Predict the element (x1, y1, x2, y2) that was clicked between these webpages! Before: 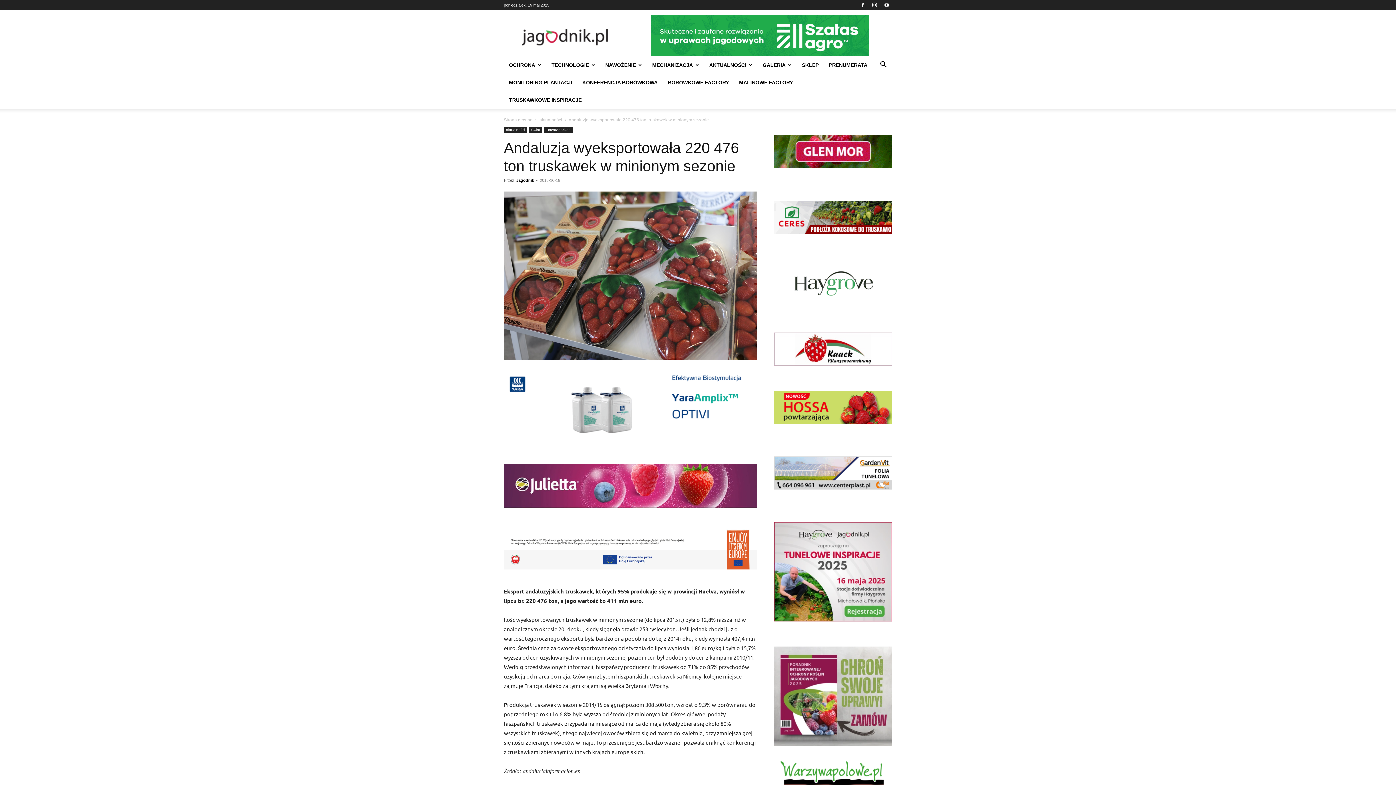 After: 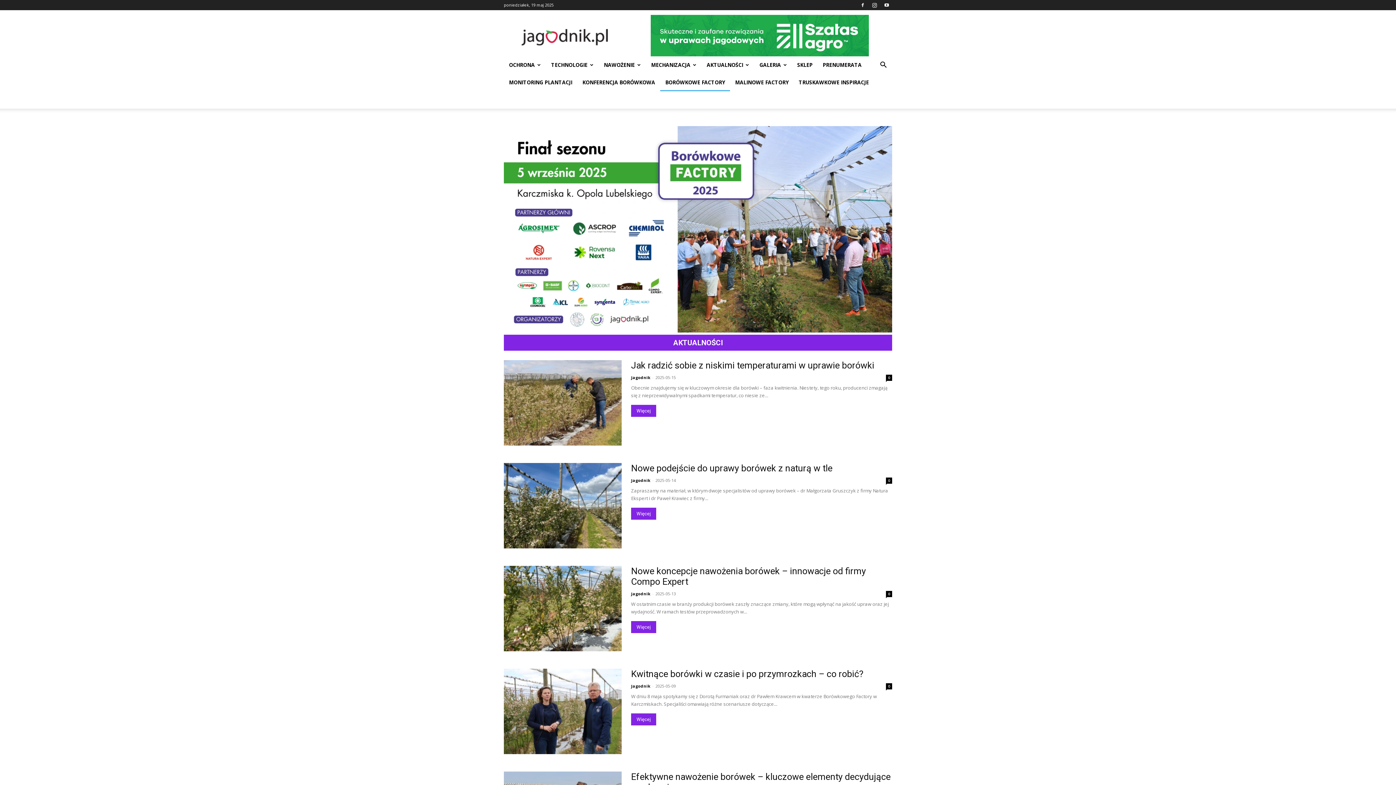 Action: bbox: (662, 73, 734, 91) label: BORÓWKOWE FACTORY